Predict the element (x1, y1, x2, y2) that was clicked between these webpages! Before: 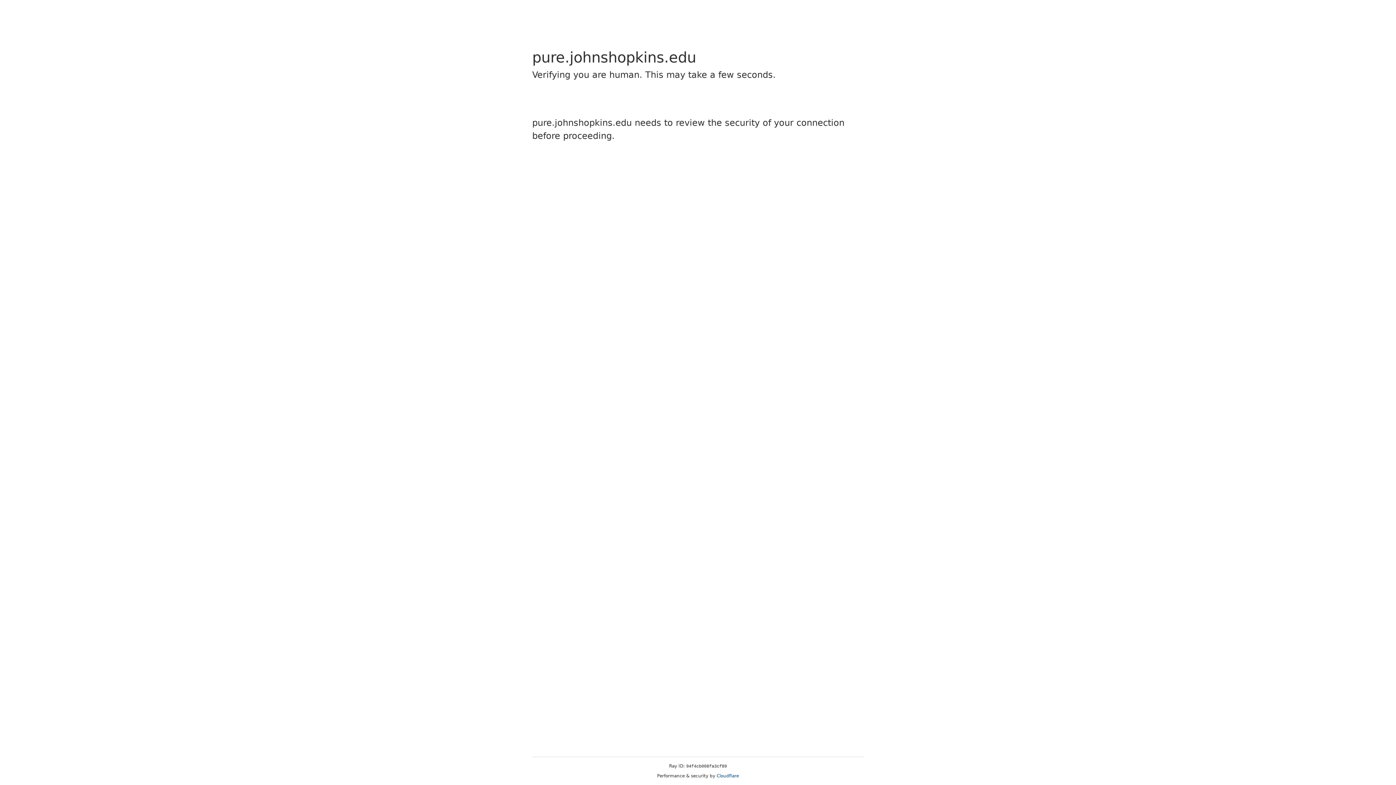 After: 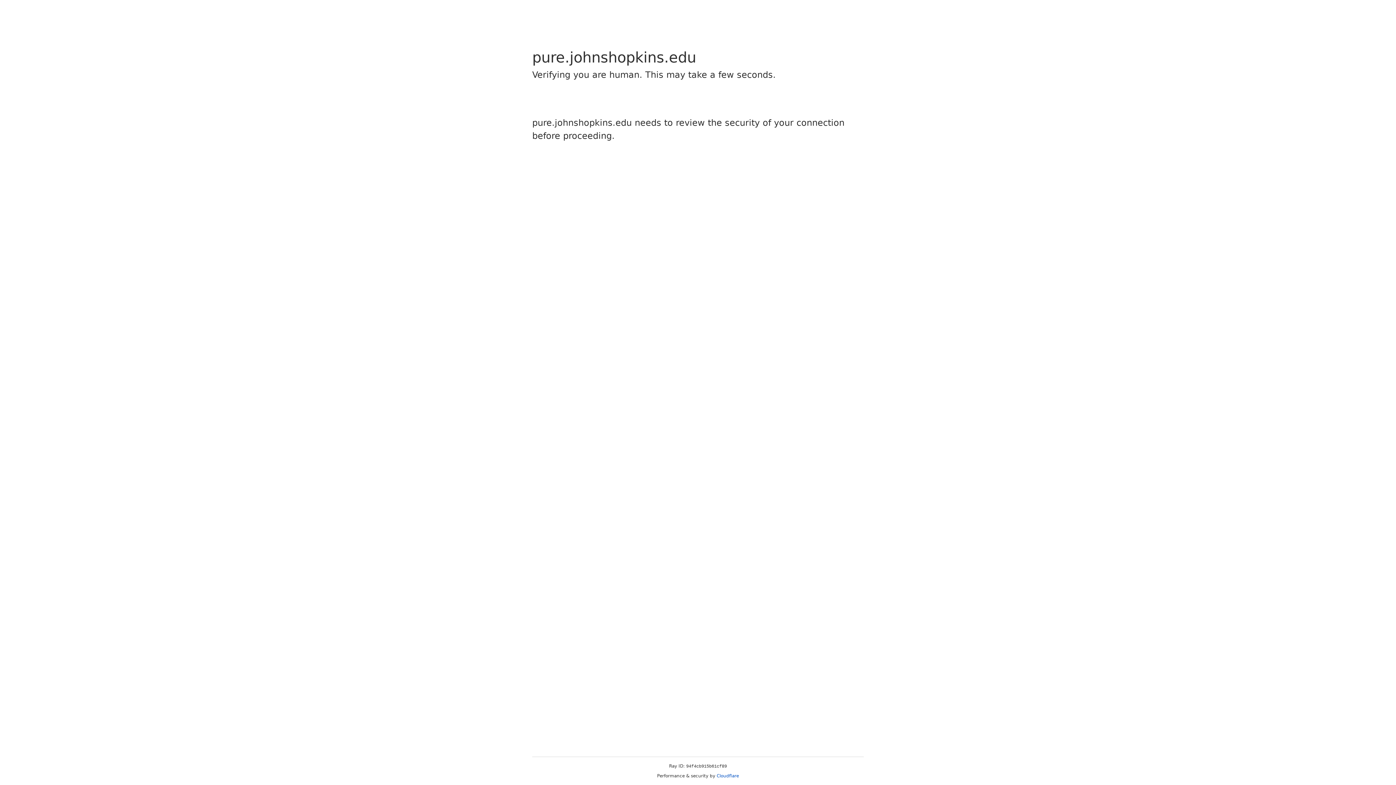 Action: label: Cloudflare bbox: (716, 773, 739, 778)